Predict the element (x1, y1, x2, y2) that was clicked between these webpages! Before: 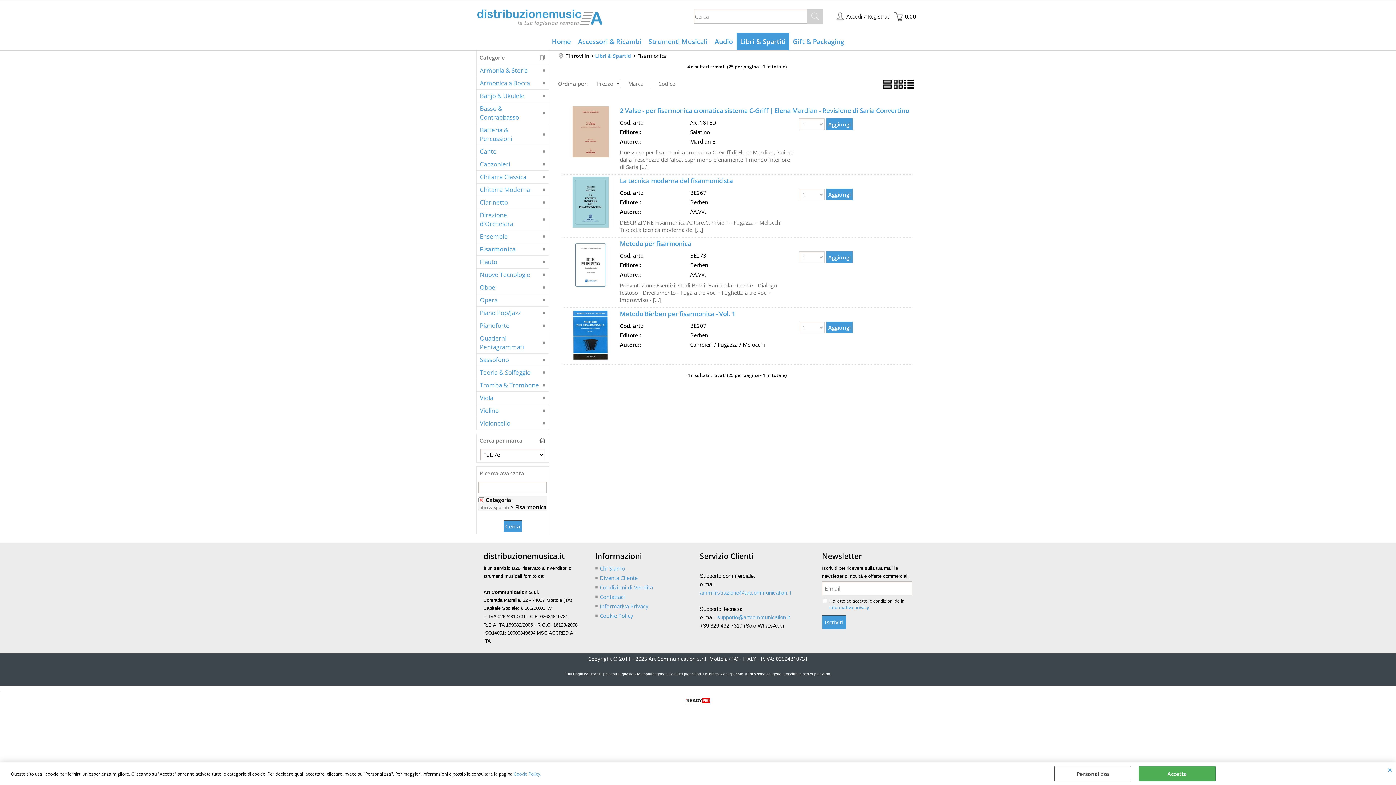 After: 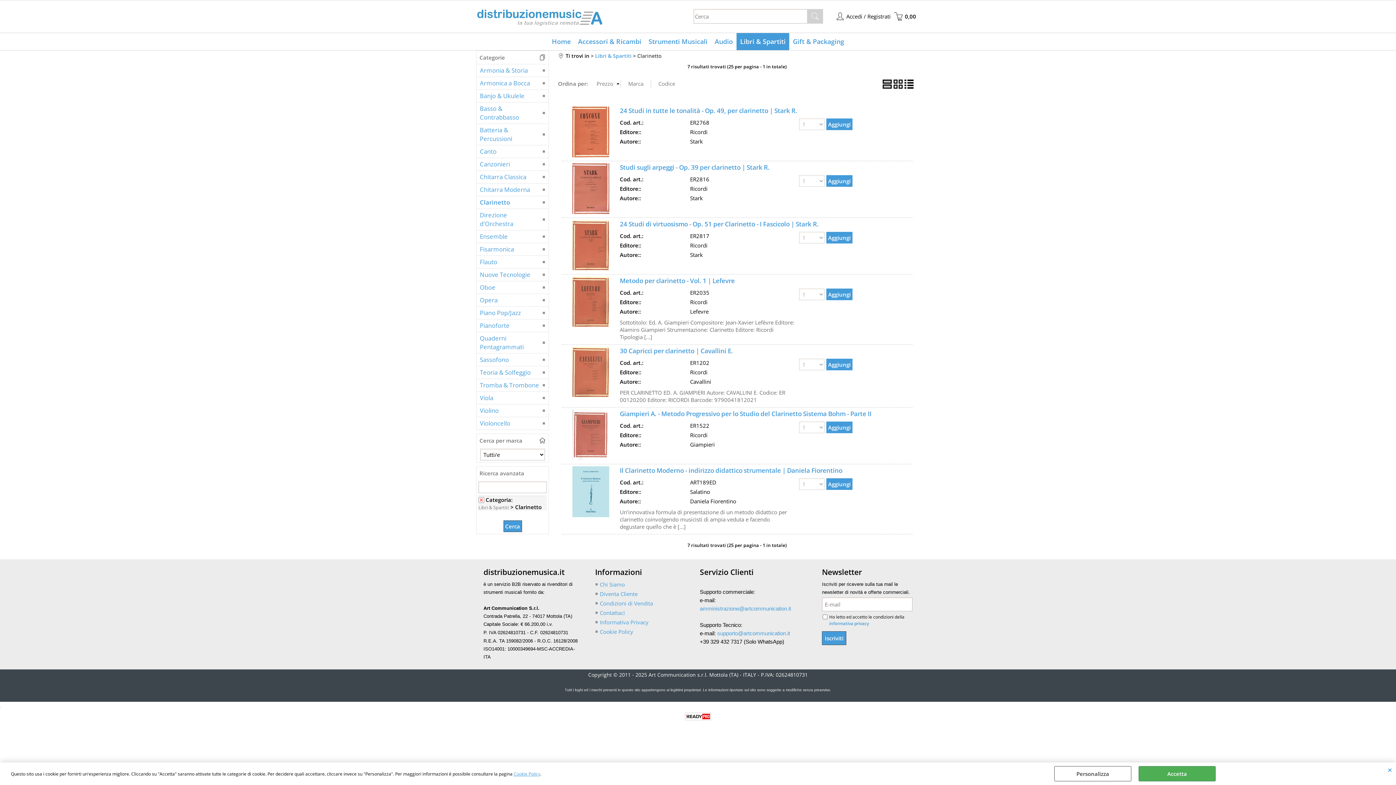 Action: label: Clarinetto bbox: (476, 196, 548, 208)